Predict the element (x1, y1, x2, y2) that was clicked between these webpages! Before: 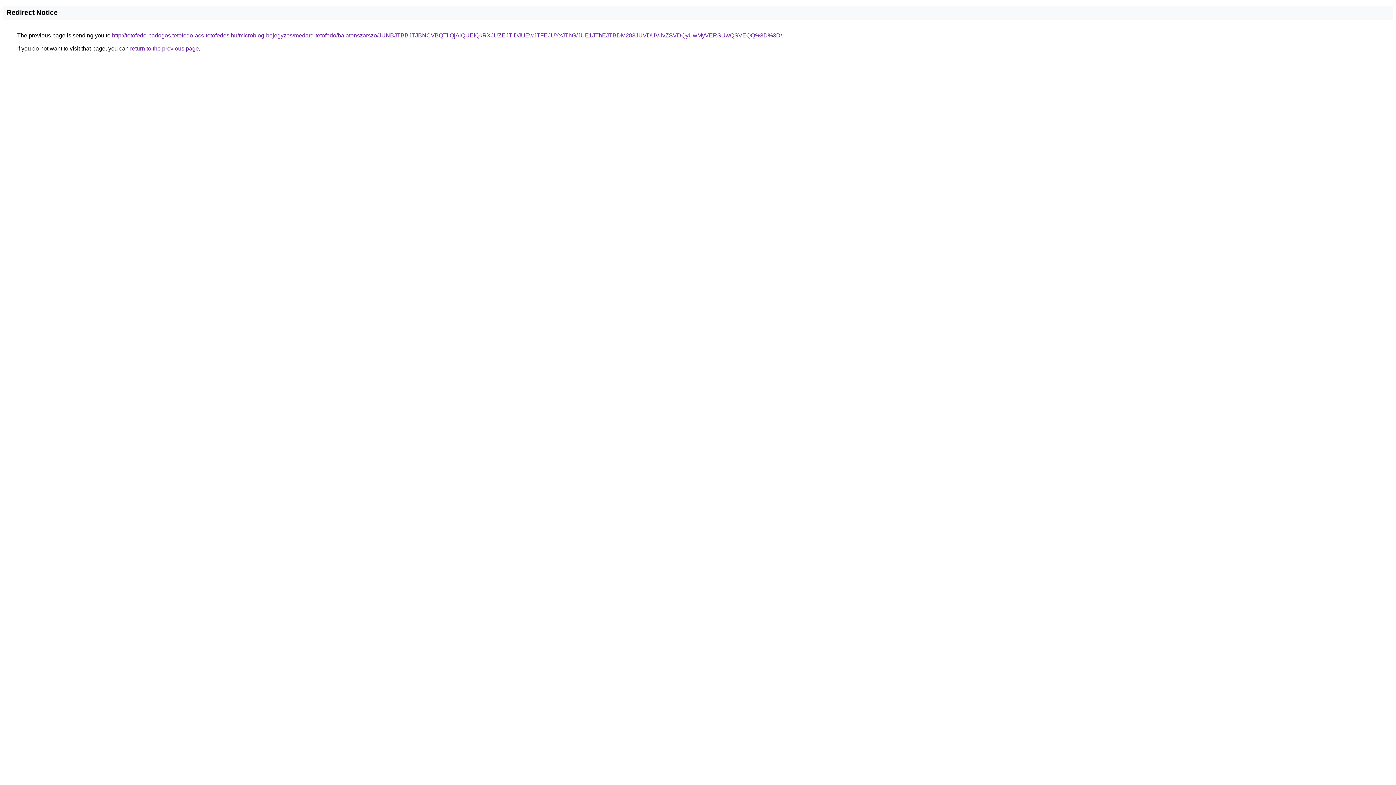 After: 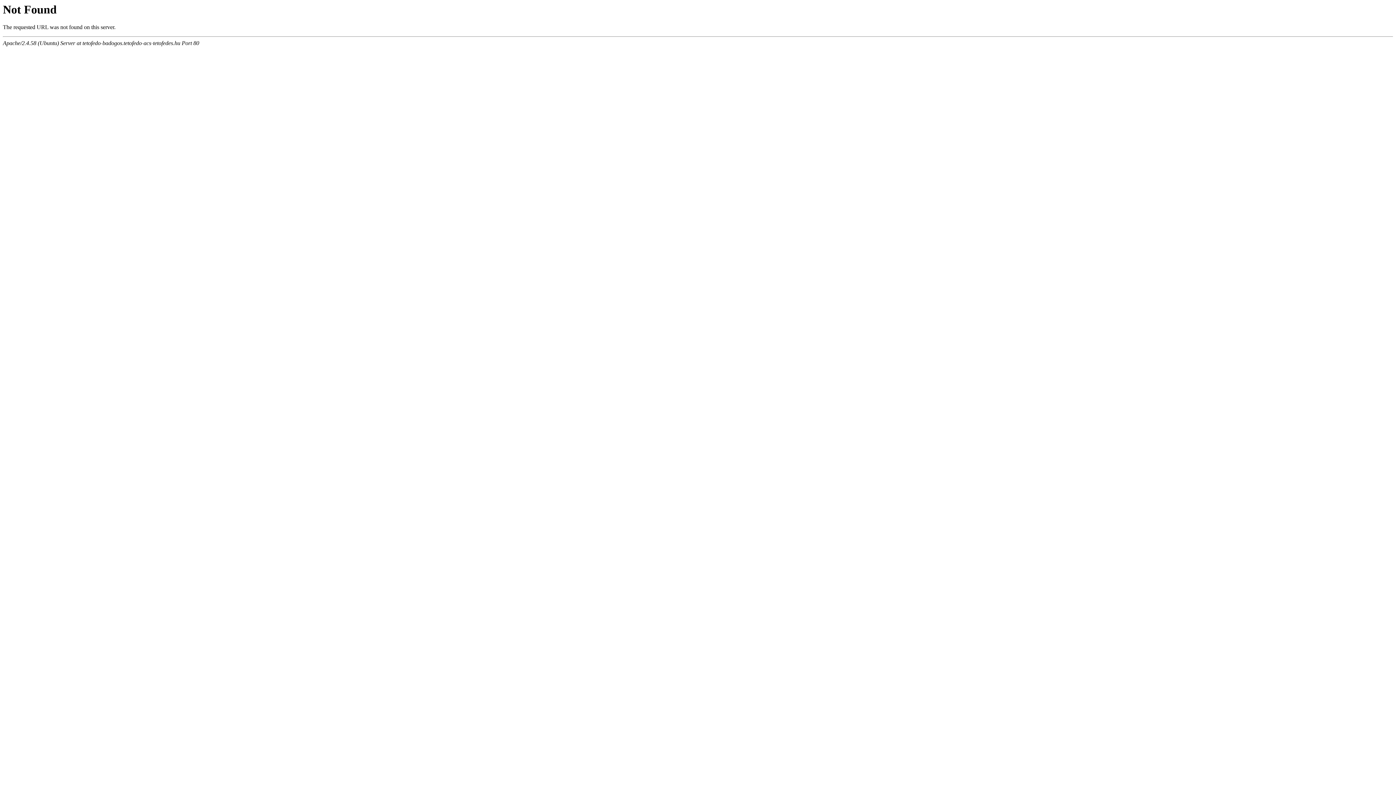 Action: label: http://tetofedo-badogos.tetofedo-acs-tetofedes.hu/microblog-bejegyzes/medard-tetofedo/balatonszarszo/JUNBJTBBJTJBNCVBQTIlQjAlQUElQkRXJUZEJTlDJUEwJTFEJUYxJThG/JUE1JThEJTBDM283JUVDUVJvZSVDQyUwMyVERSUwQSVEQQ%3D%3D/ bbox: (112, 32, 782, 38)